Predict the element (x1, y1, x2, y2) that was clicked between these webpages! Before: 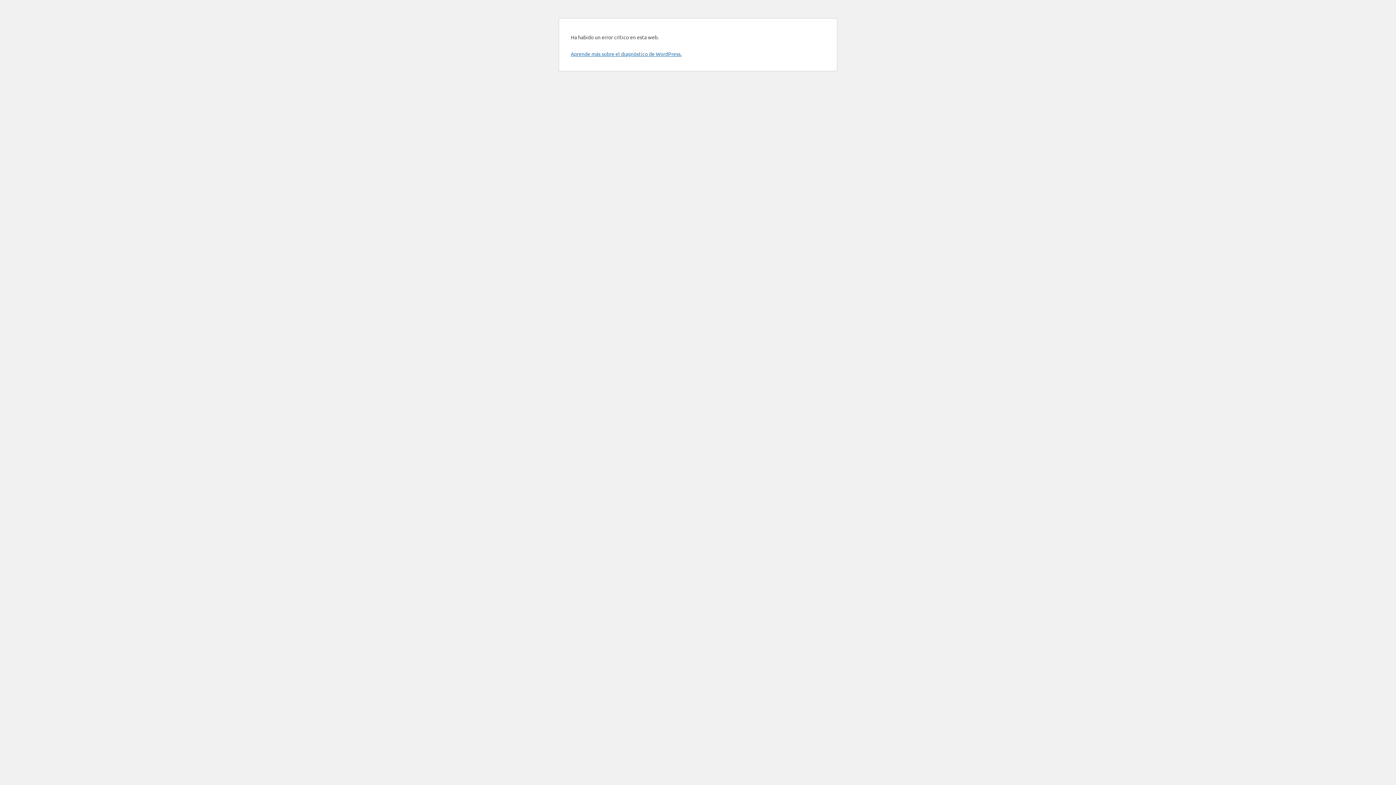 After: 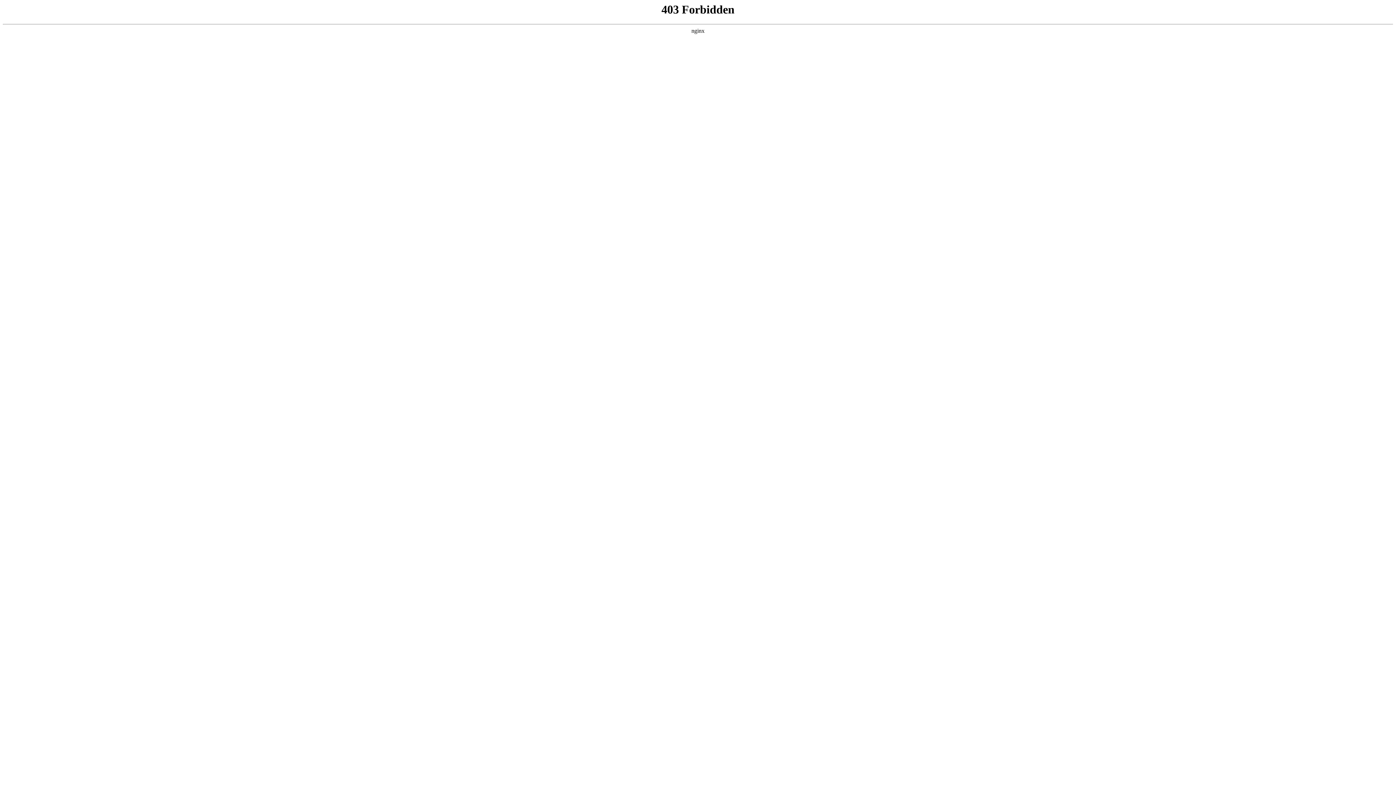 Action: bbox: (570, 50, 681, 57) label: Aprende más sobre el diagnóstico de WordPress.